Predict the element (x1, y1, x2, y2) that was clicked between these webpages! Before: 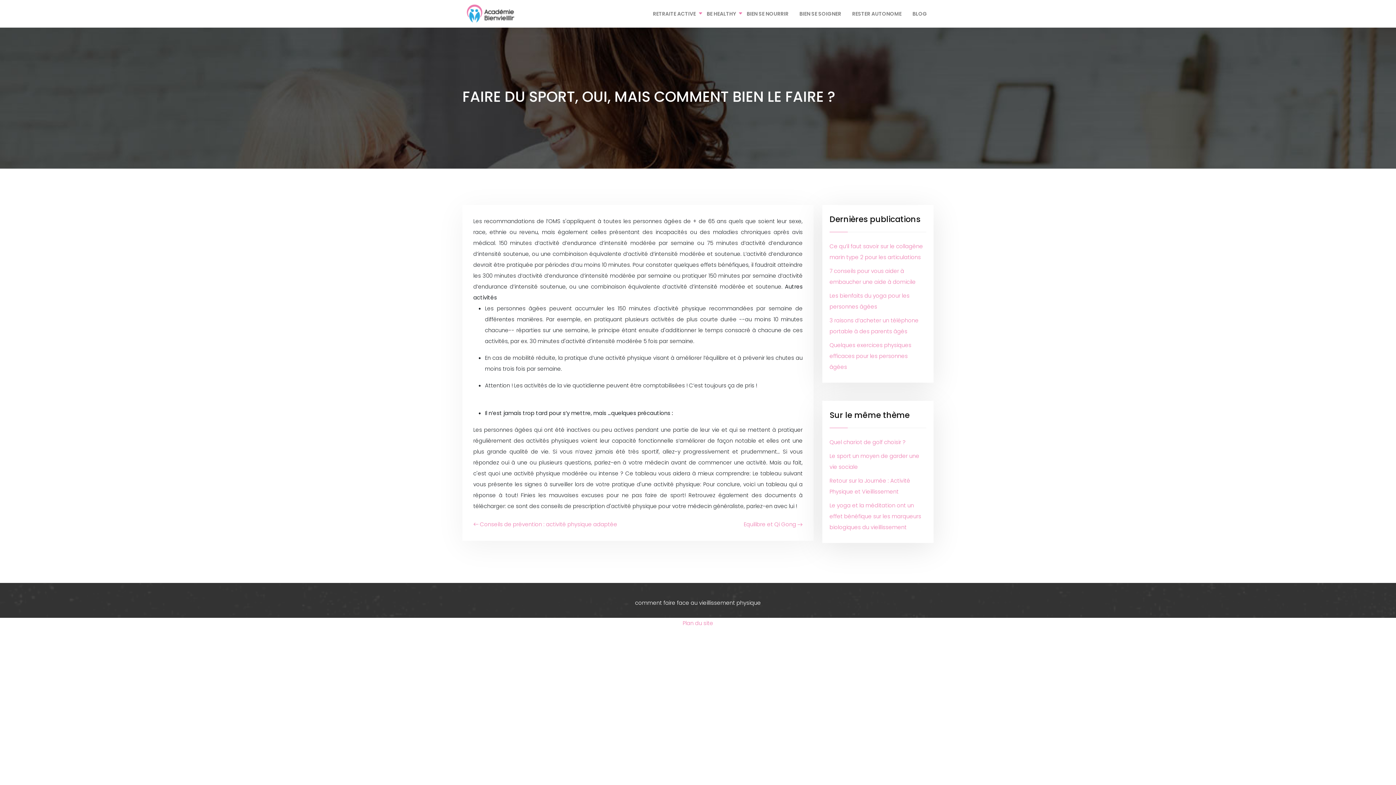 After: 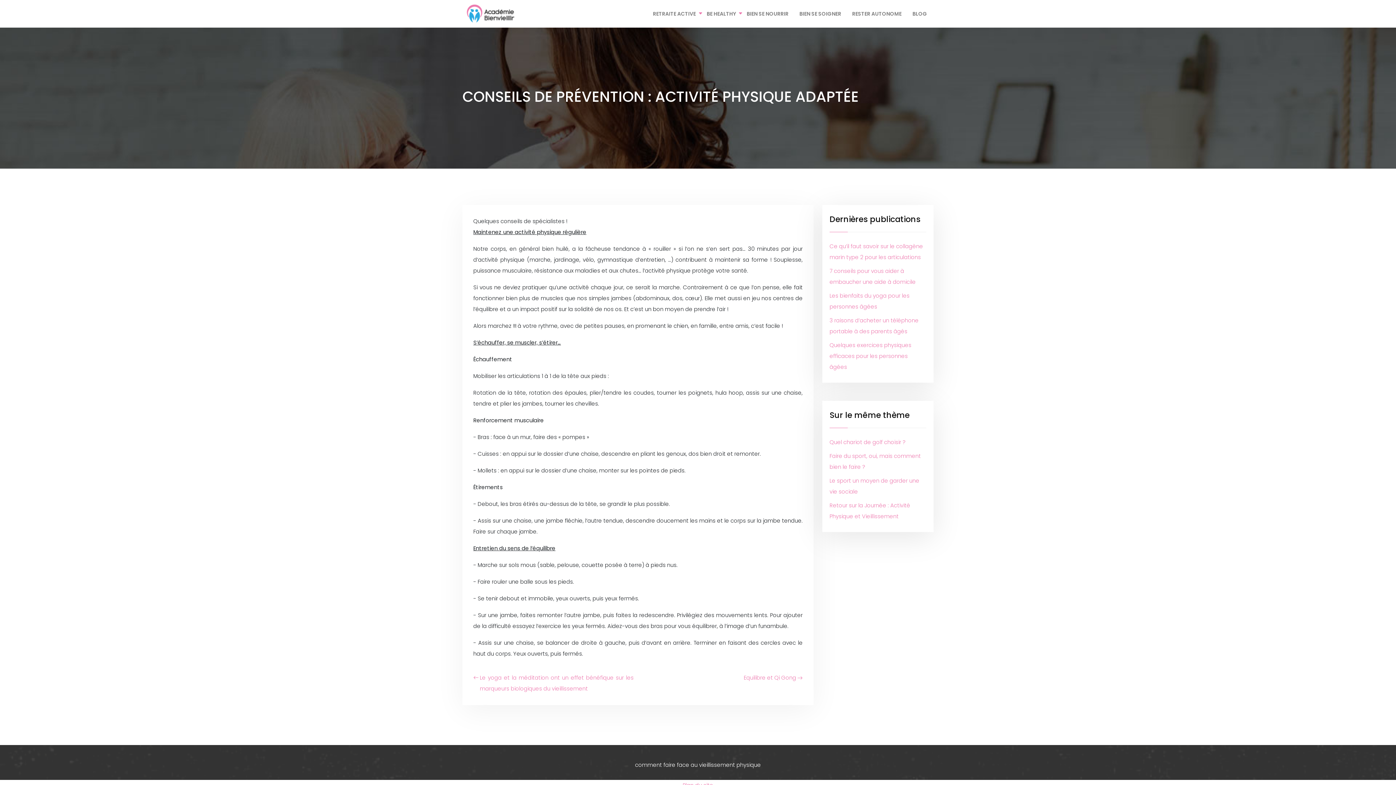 Action: label: Conseils de prévention : activité physique adaptée bbox: (473, 519, 617, 530)